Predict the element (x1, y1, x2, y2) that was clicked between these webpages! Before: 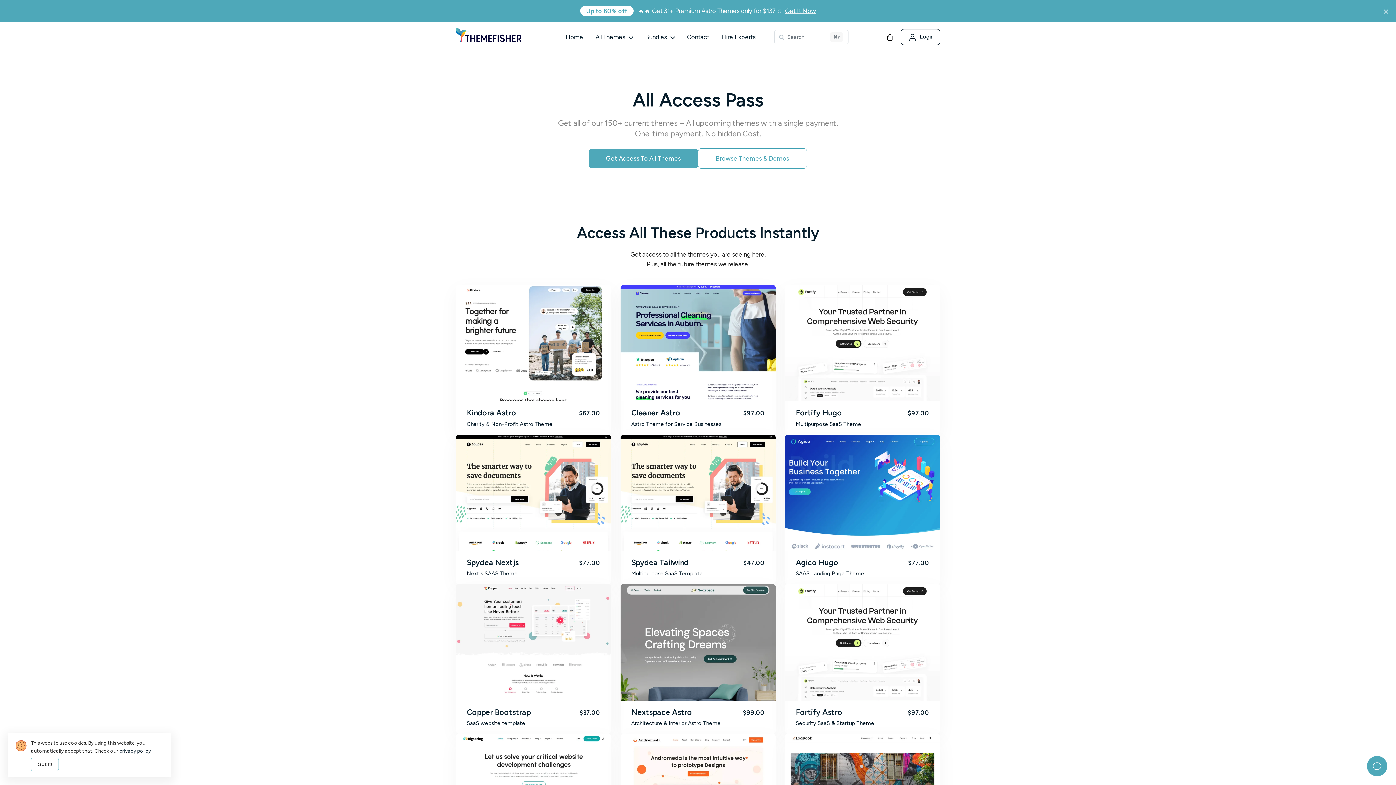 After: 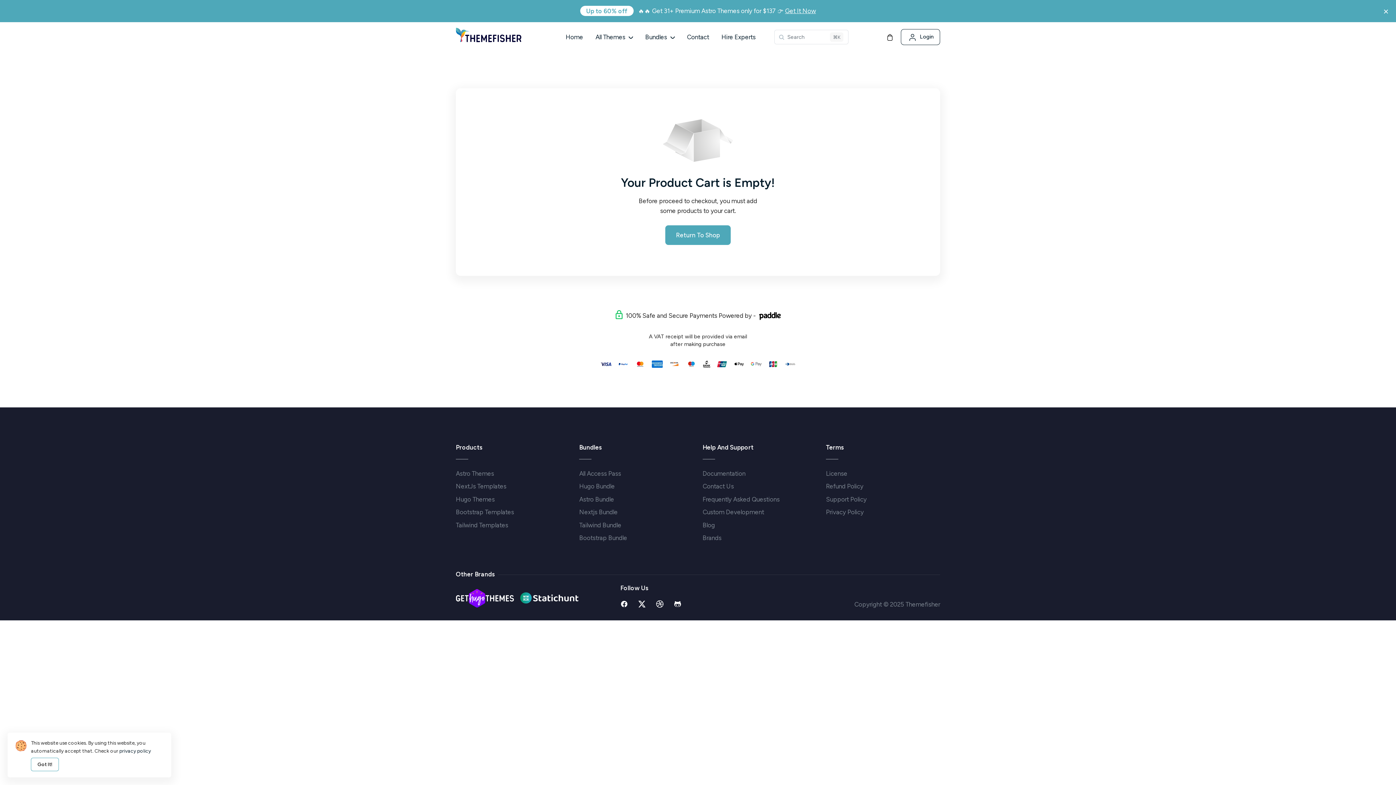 Action: bbox: (886, 33, 893, 40)